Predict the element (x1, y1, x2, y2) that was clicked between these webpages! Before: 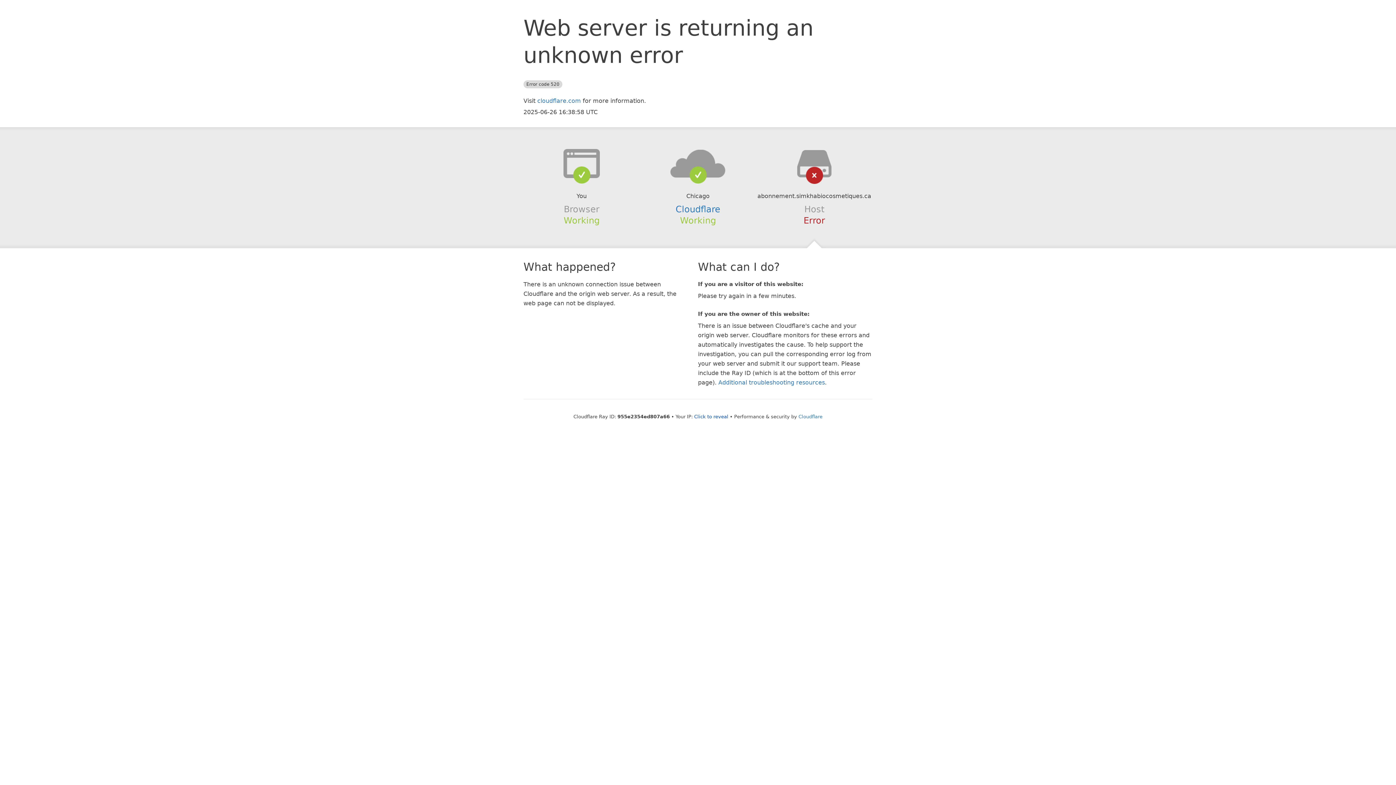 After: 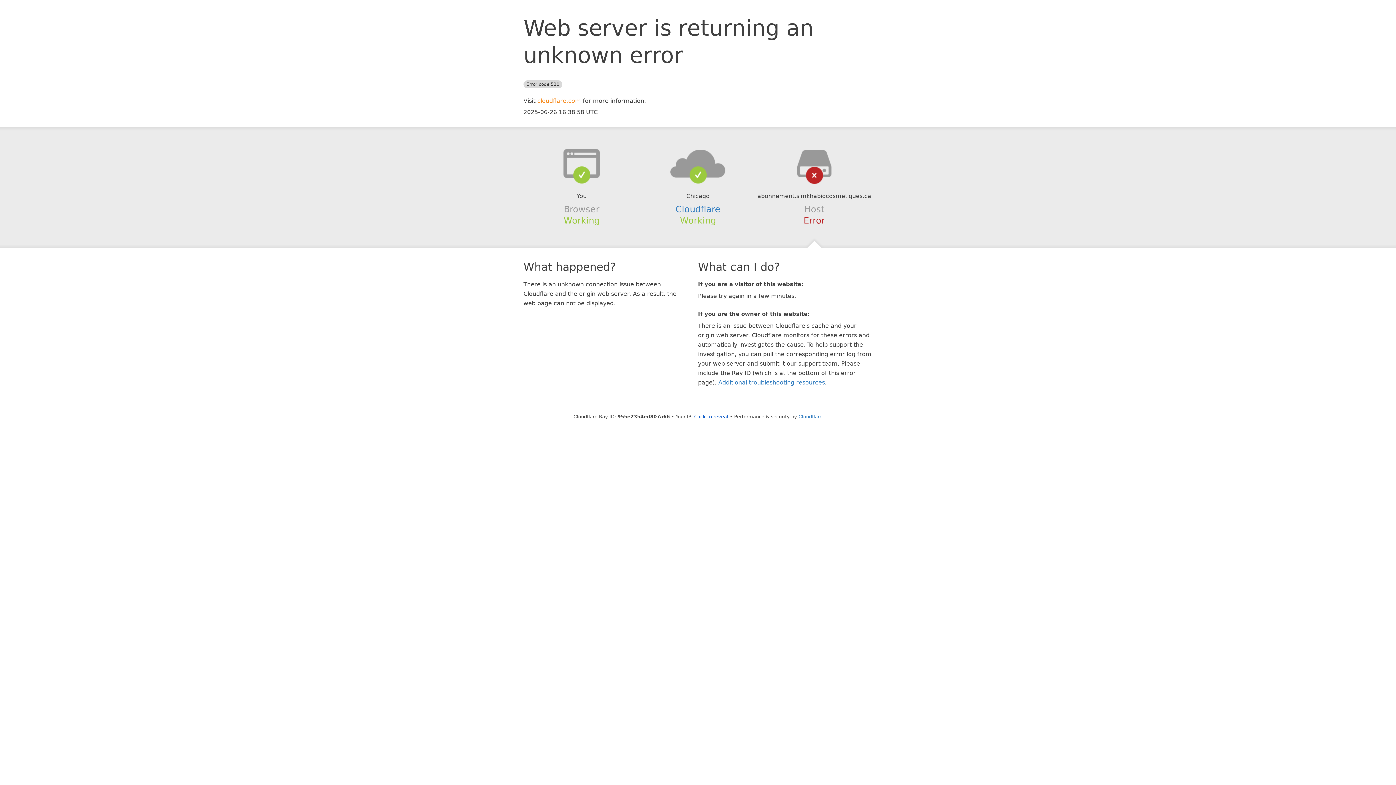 Action: label: cloudflare.com bbox: (537, 97, 581, 104)